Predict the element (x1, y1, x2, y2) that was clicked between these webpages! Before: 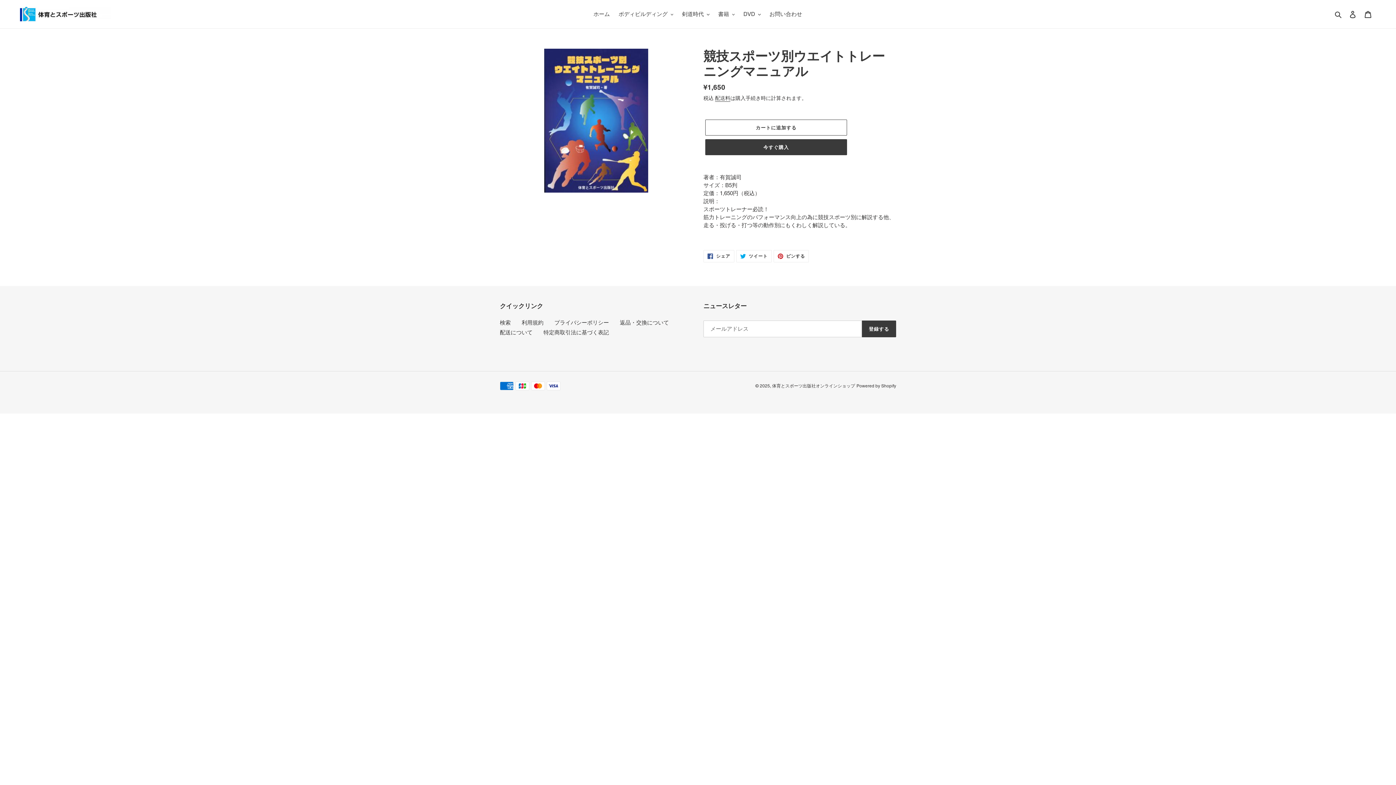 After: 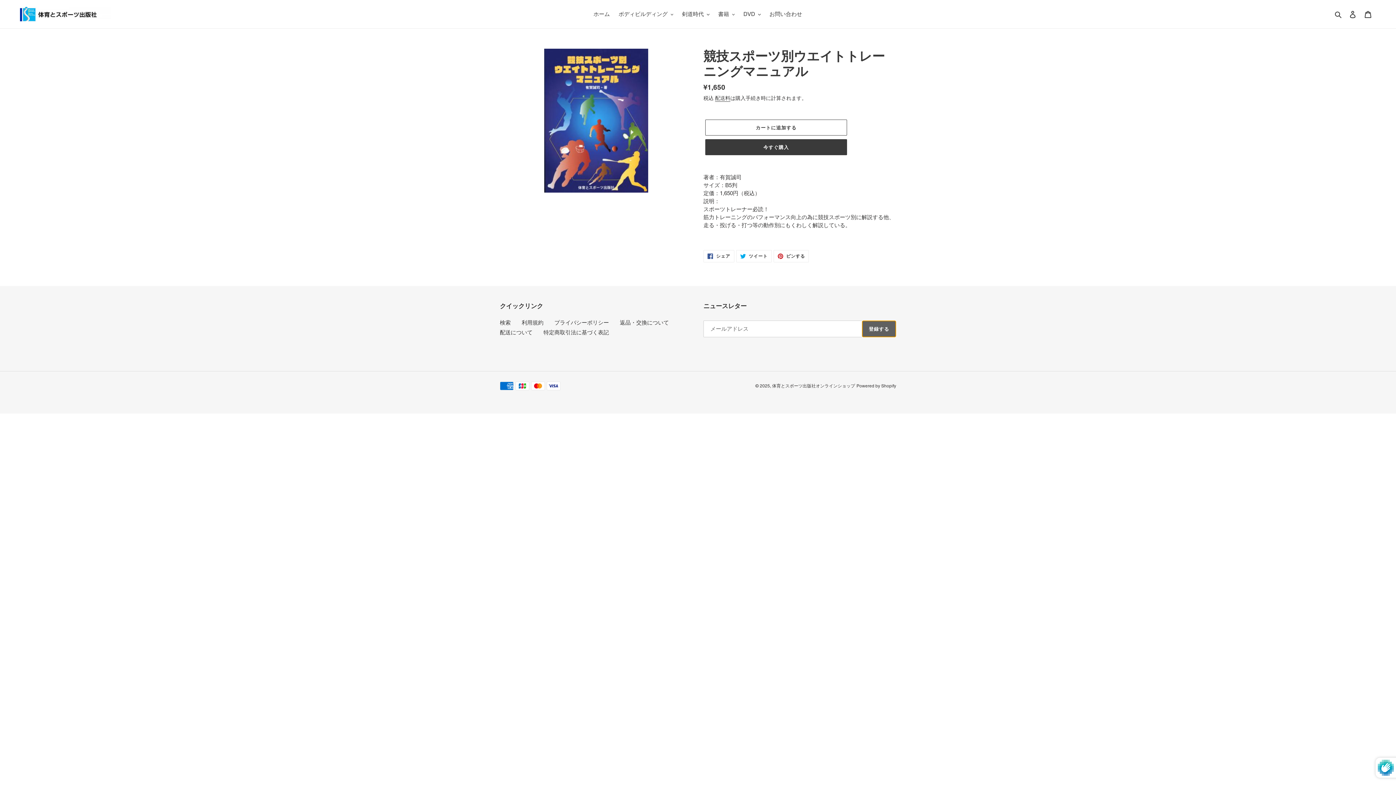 Action: bbox: (862, 320, 896, 337) label: 登録する